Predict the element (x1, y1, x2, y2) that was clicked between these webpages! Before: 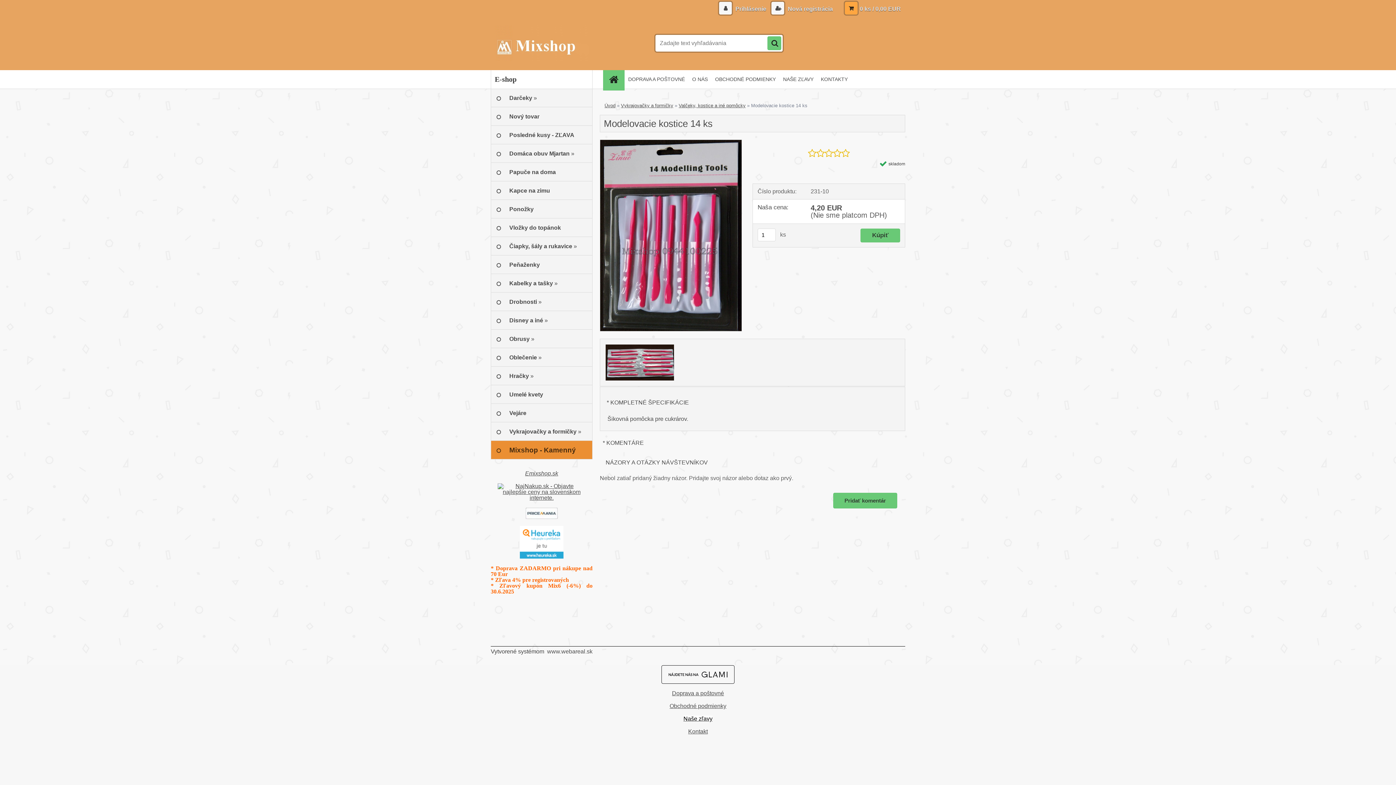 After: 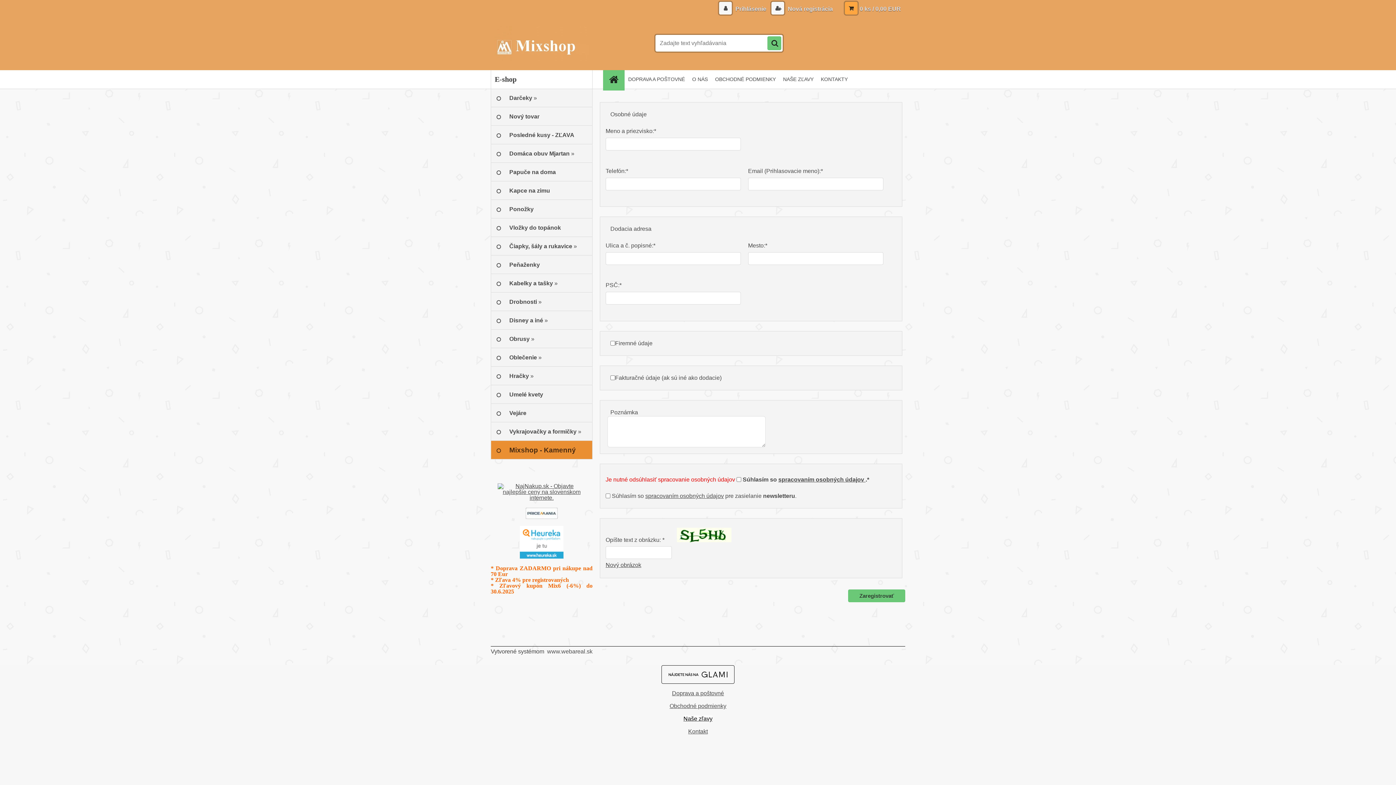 Action: label:  Nová registrácia bbox: (771, 5, 833, 12)